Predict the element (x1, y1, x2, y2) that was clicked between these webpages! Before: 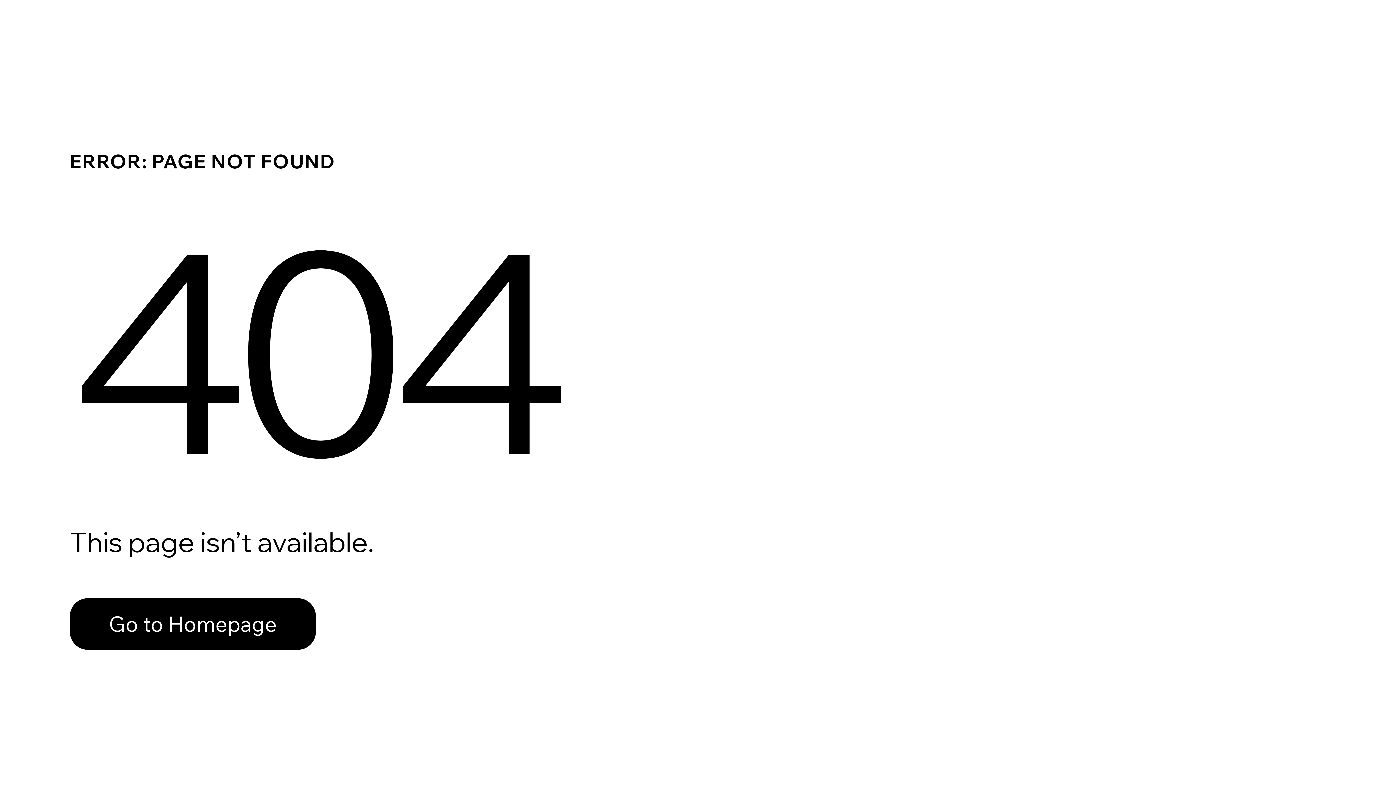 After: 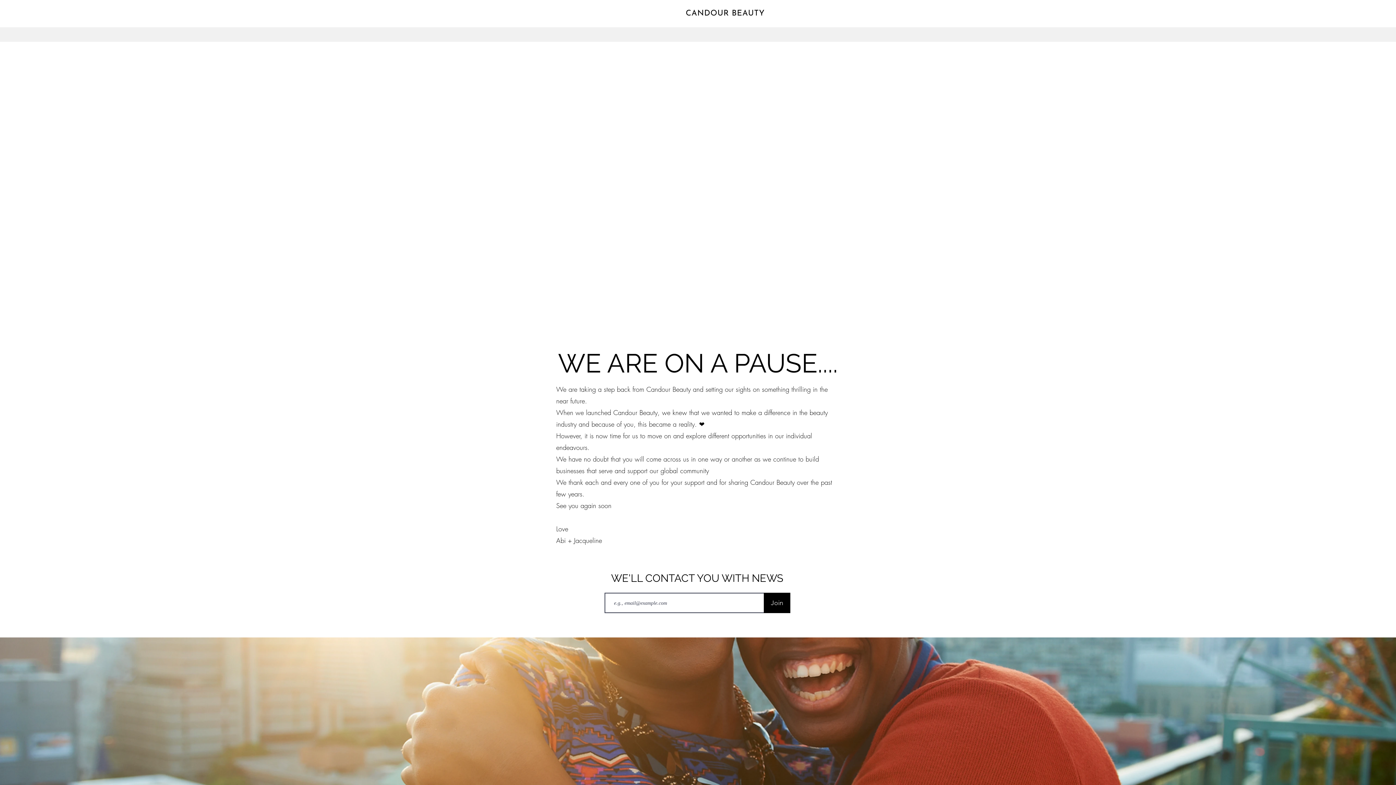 Action: bbox: (69, 582, 768, 659) label: Go to Homepage